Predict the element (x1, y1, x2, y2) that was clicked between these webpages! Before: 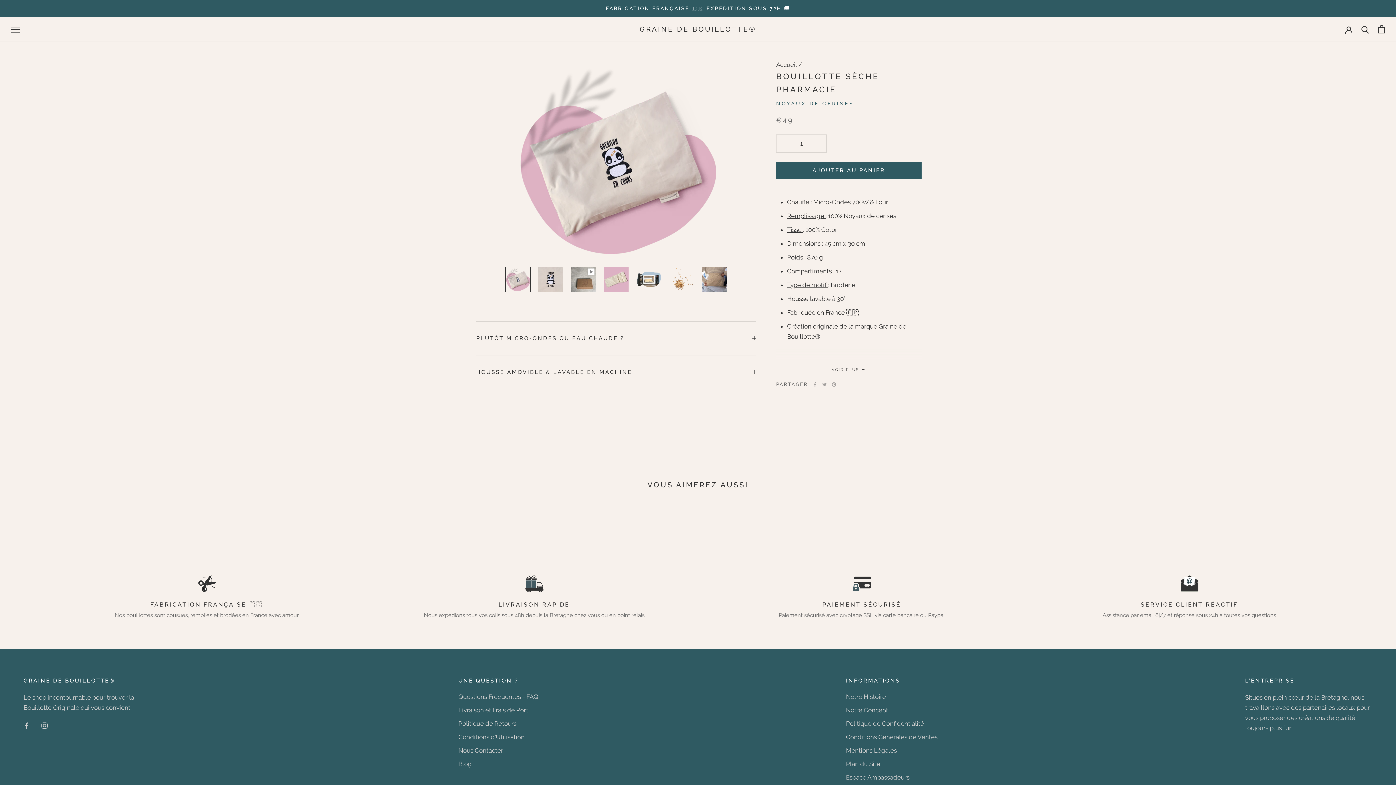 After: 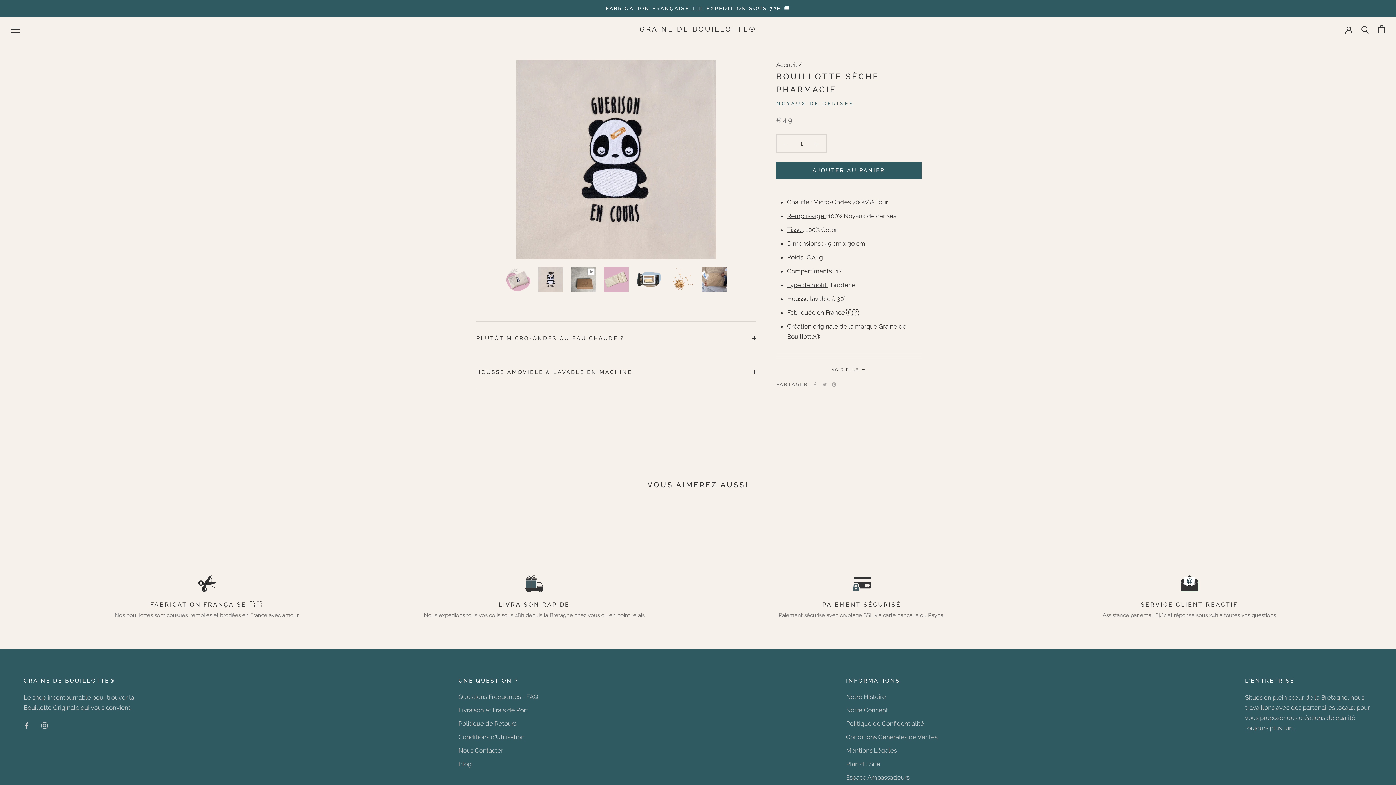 Action: bbox: (538, 266, 563, 292)